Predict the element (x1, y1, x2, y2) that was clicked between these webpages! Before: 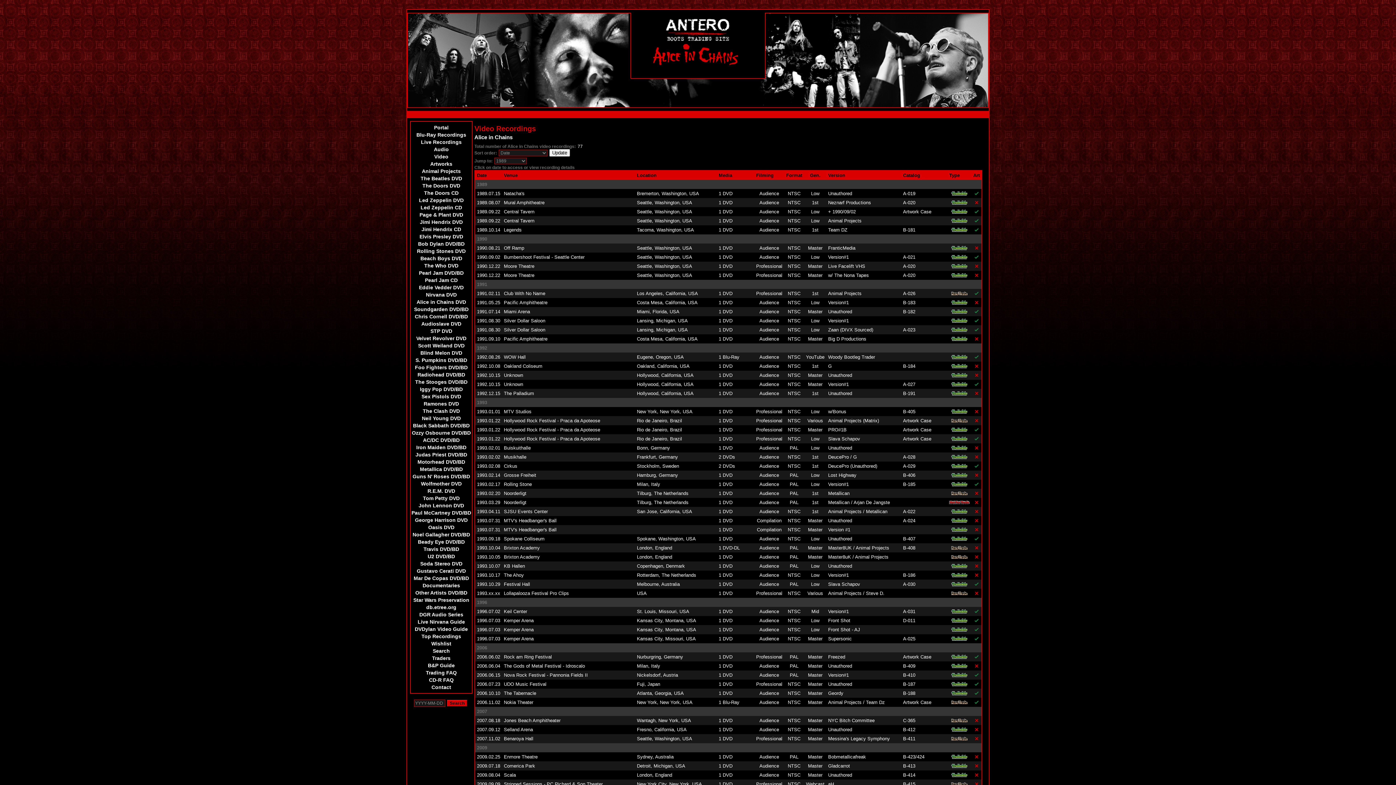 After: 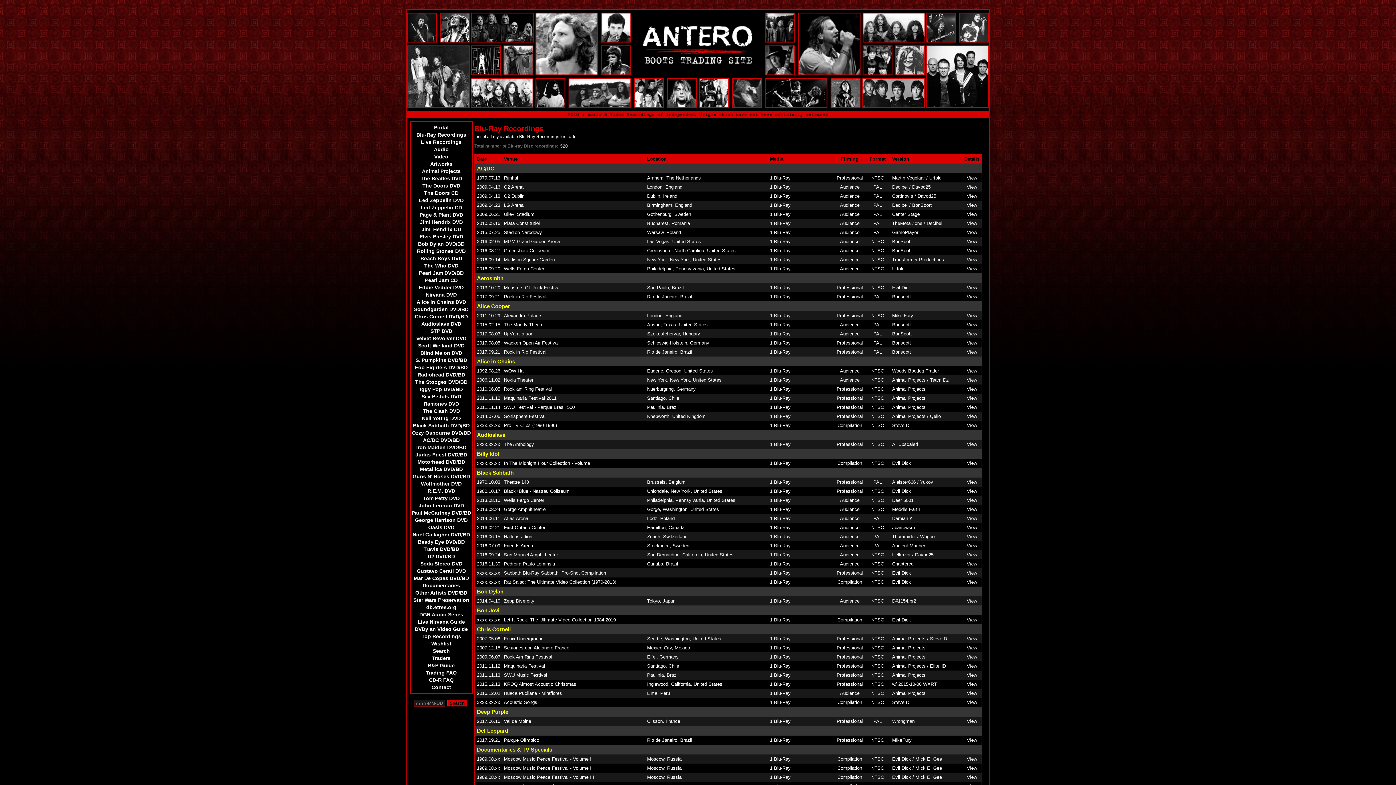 Action: bbox: (416, 132, 466, 137) label: Blu-Ray Recordings